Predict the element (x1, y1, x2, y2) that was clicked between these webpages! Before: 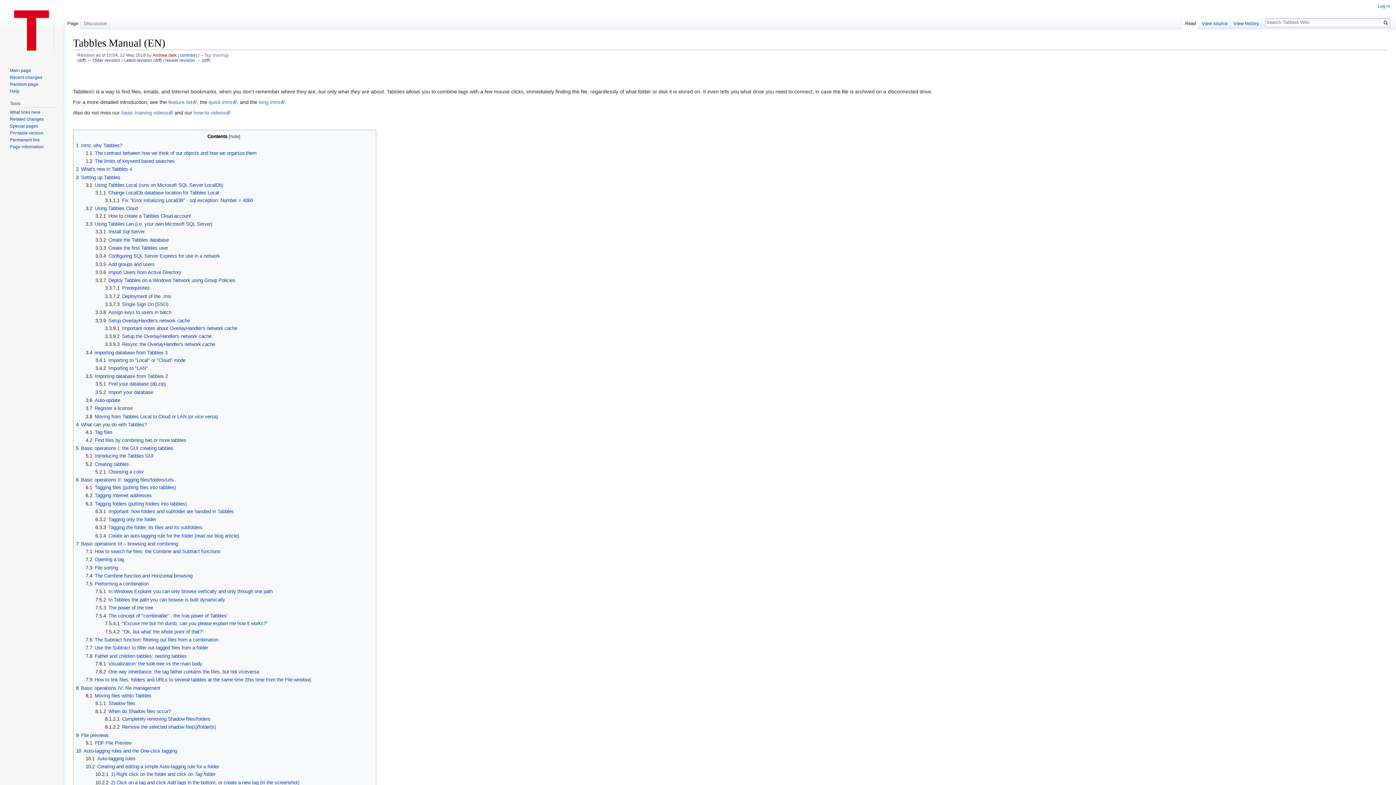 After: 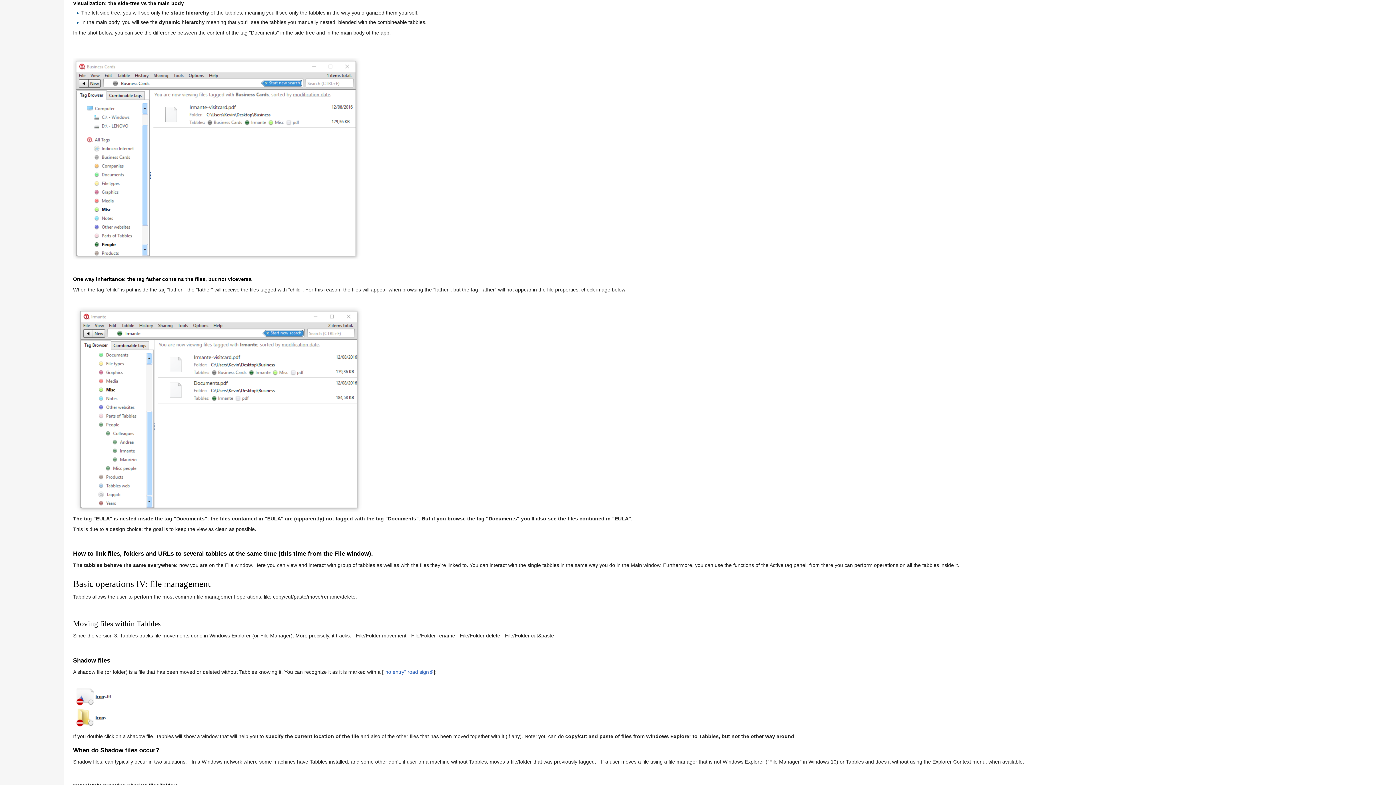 Action: bbox: (95, 661, 202, 666) label: 7.8.1	Visualization: the side-tree vs the main body